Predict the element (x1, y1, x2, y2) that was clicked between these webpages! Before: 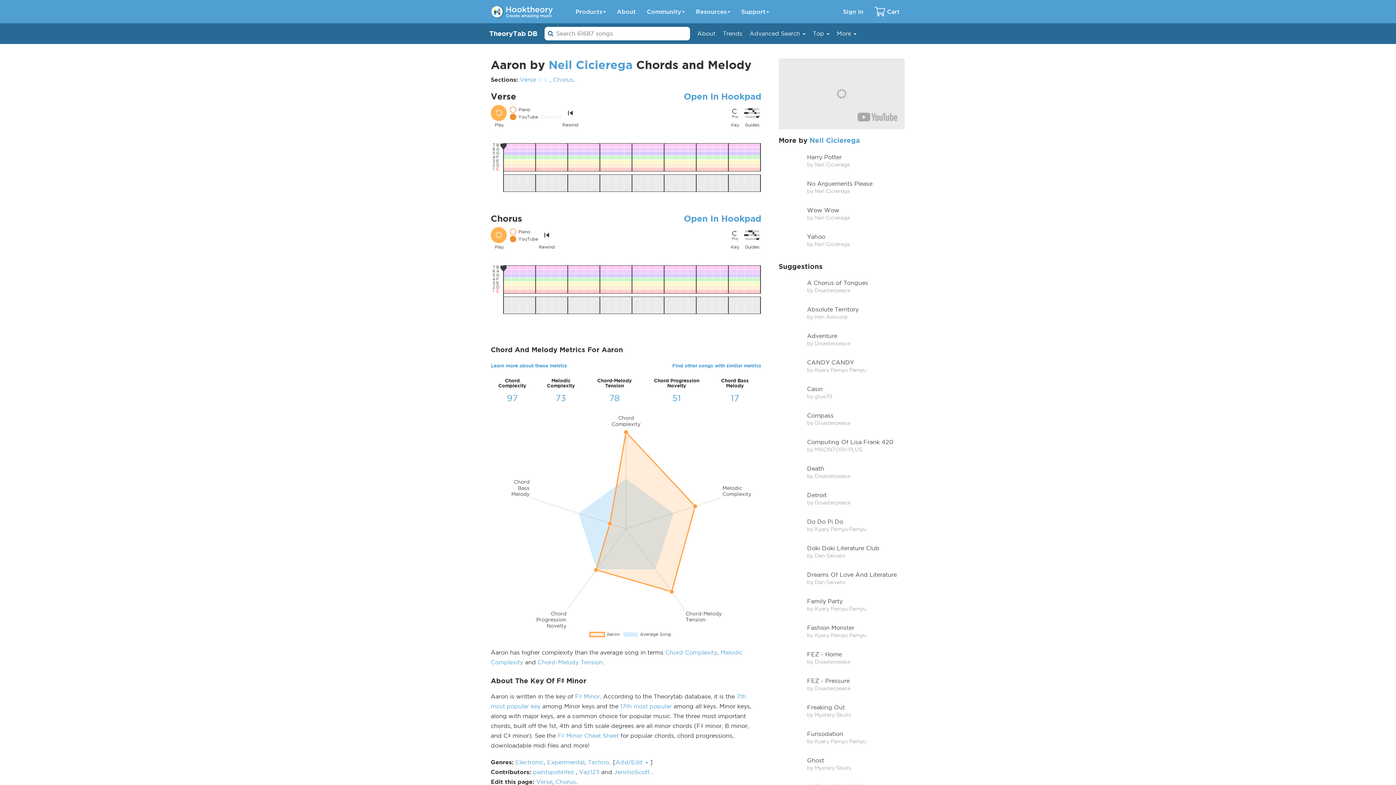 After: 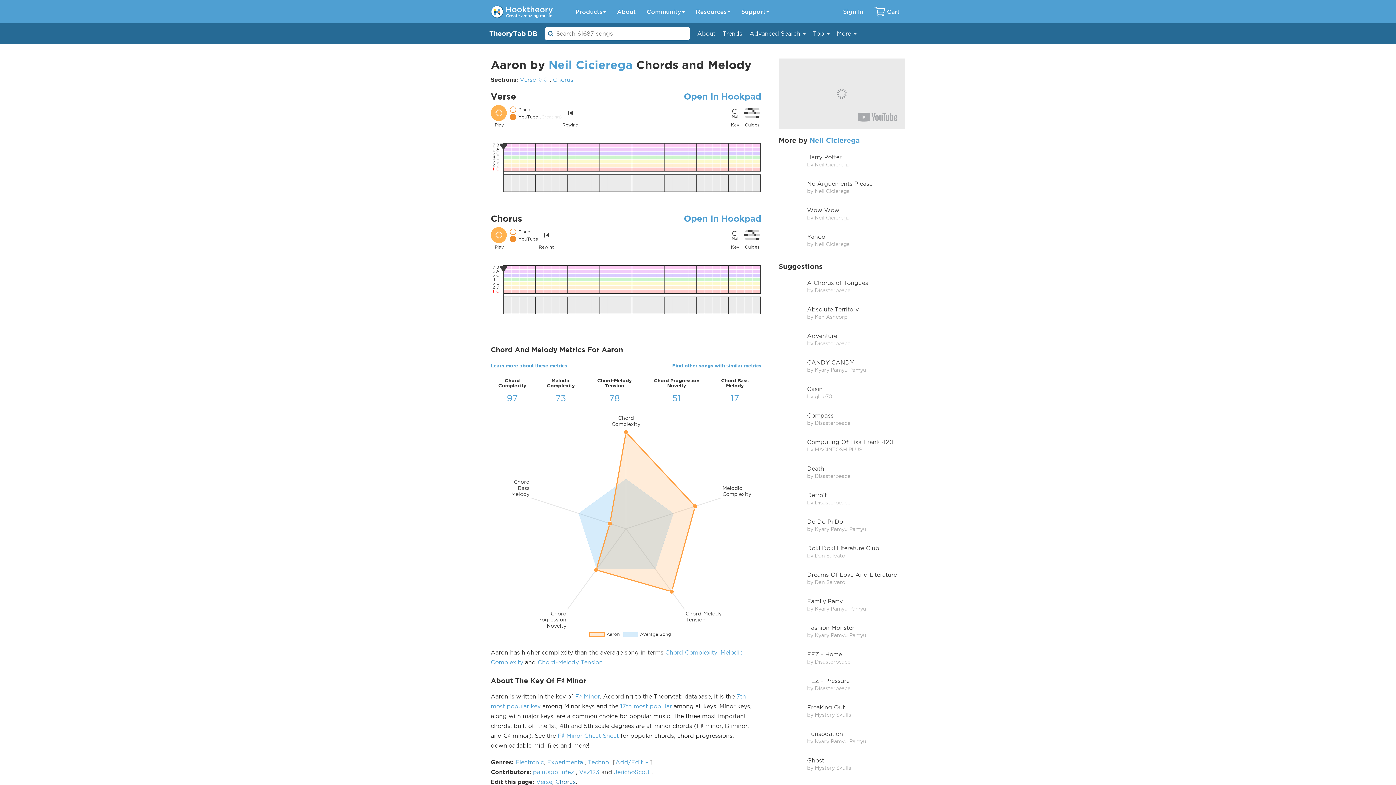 Action: label: Chorus bbox: (555, 778, 576, 785)